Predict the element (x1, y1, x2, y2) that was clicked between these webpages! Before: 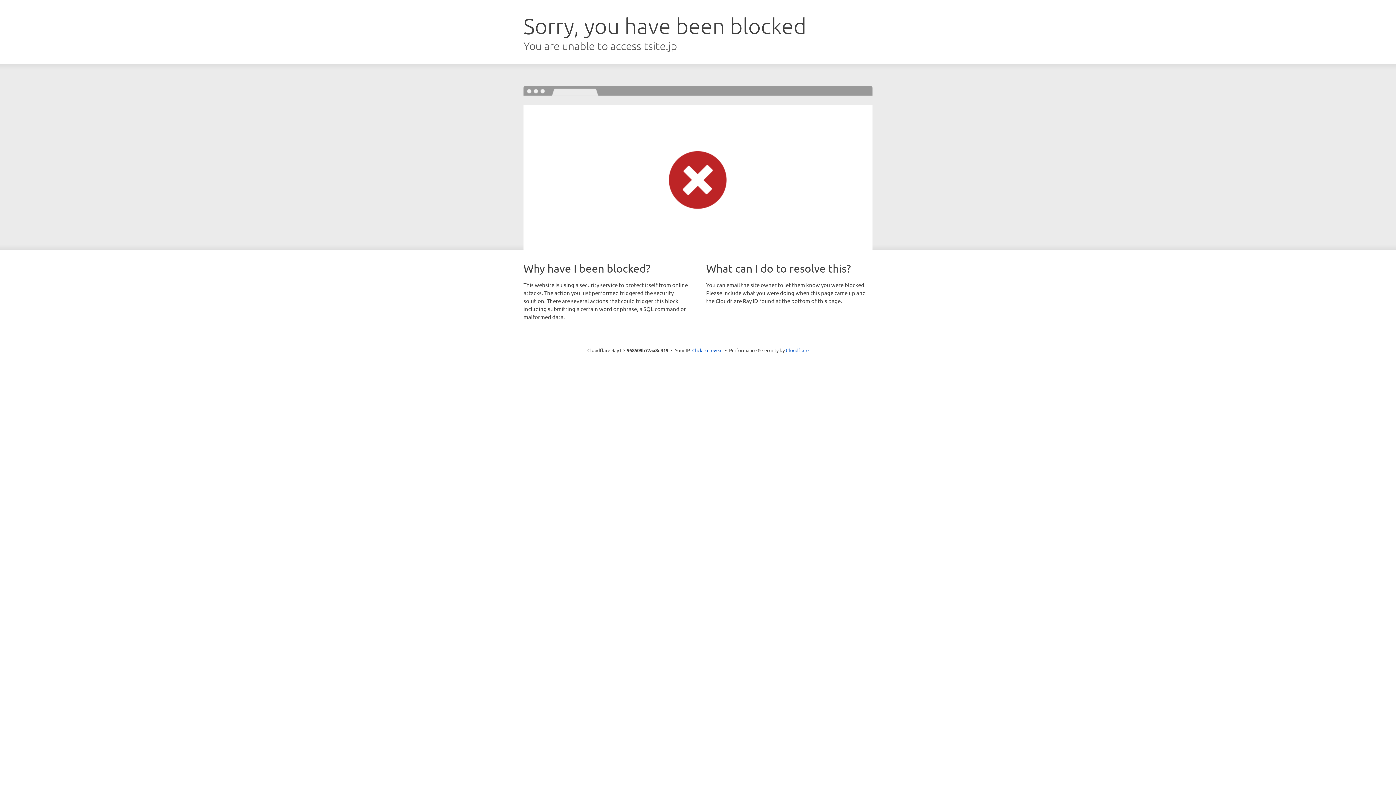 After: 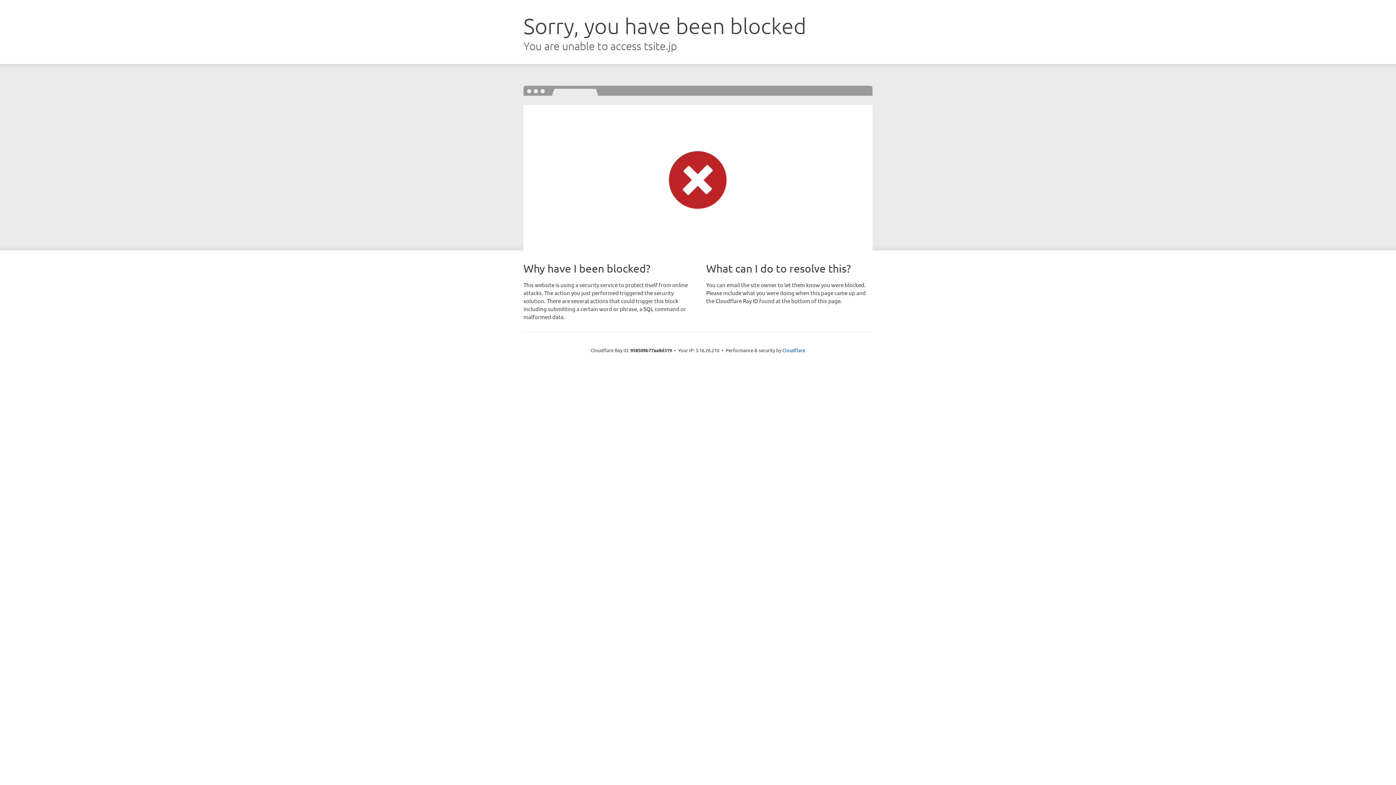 Action: label: Click to reveal bbox: (692, 346, 722, 353)